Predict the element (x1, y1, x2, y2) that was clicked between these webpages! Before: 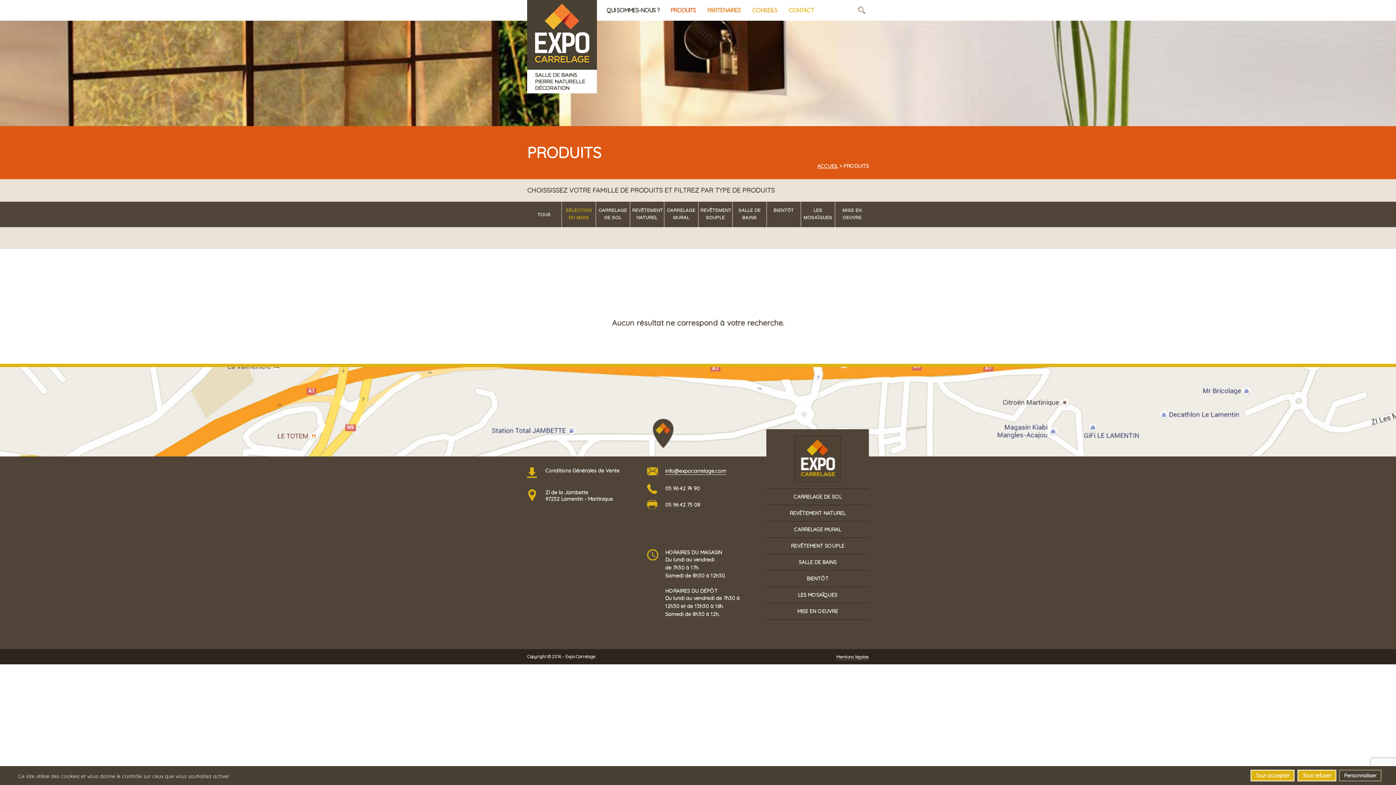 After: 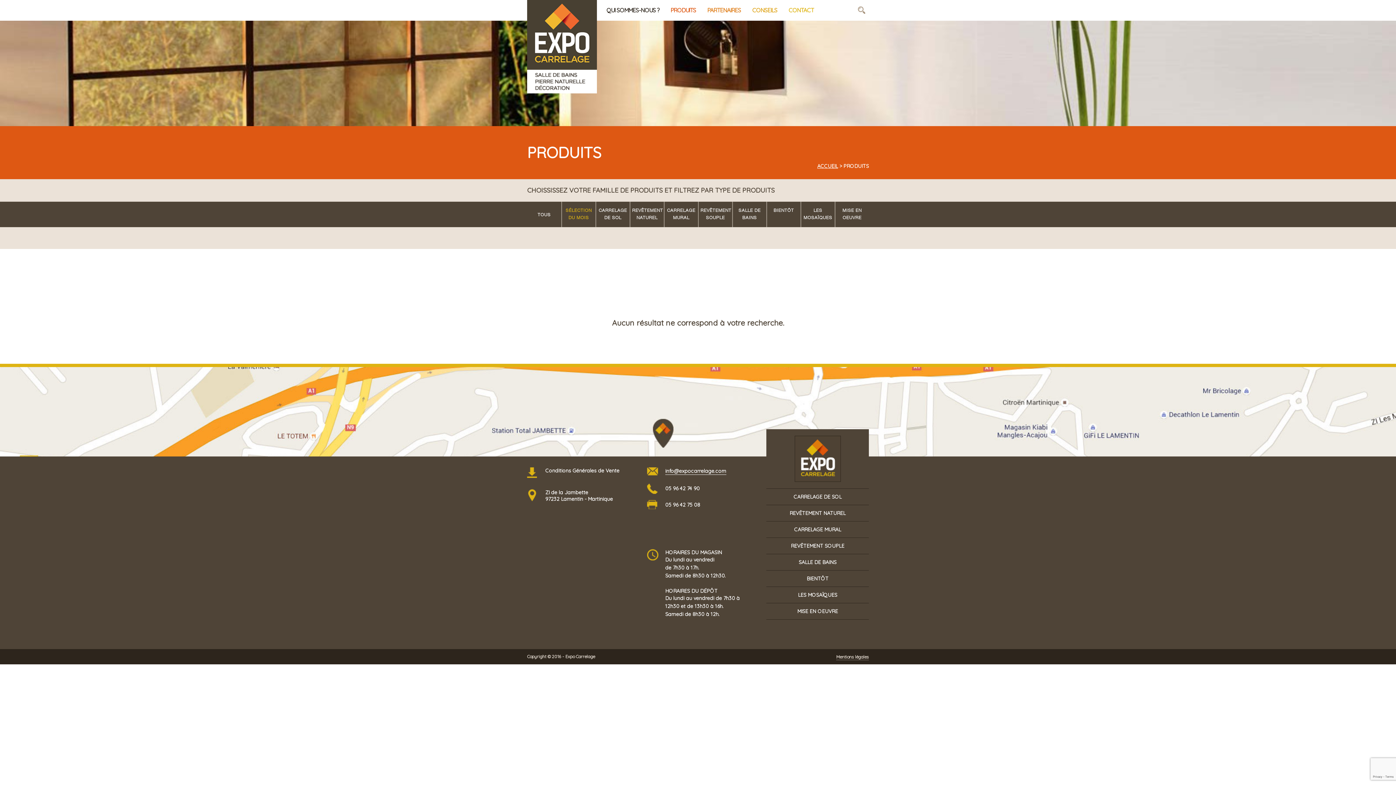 Action: label: Tout refuser bbox: (1297, 770, 1336, 781)